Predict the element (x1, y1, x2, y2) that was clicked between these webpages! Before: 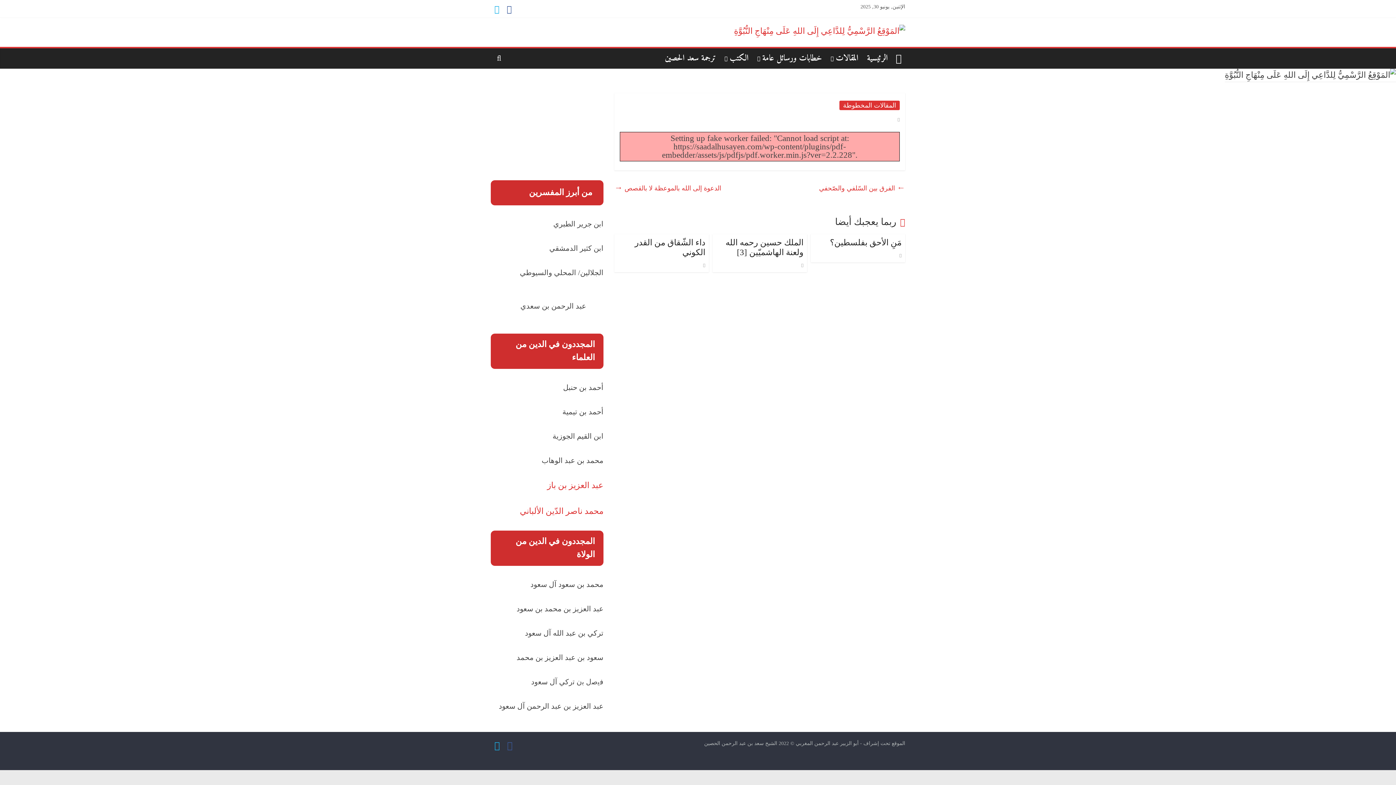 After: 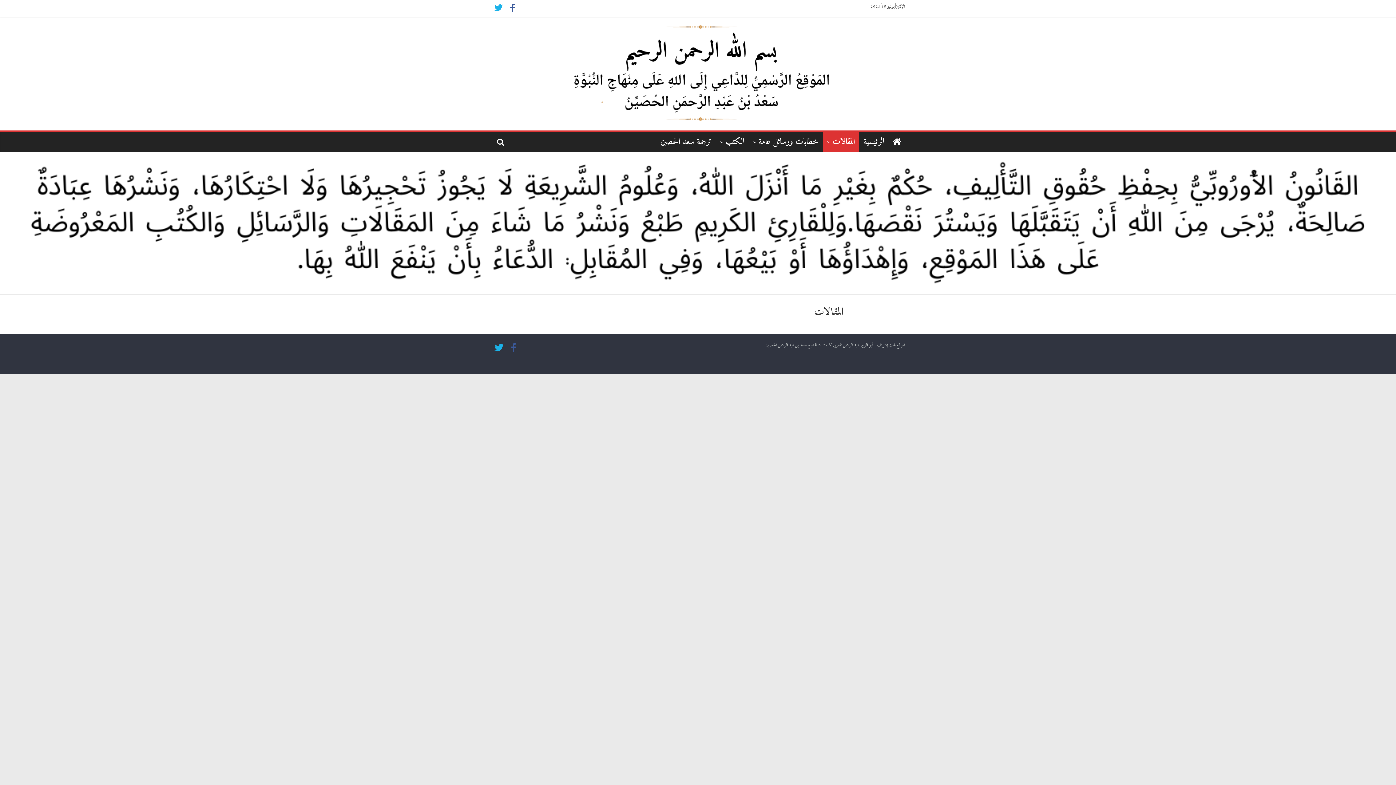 Action: label: المقالات bbox: (826, 48, 862, 68)